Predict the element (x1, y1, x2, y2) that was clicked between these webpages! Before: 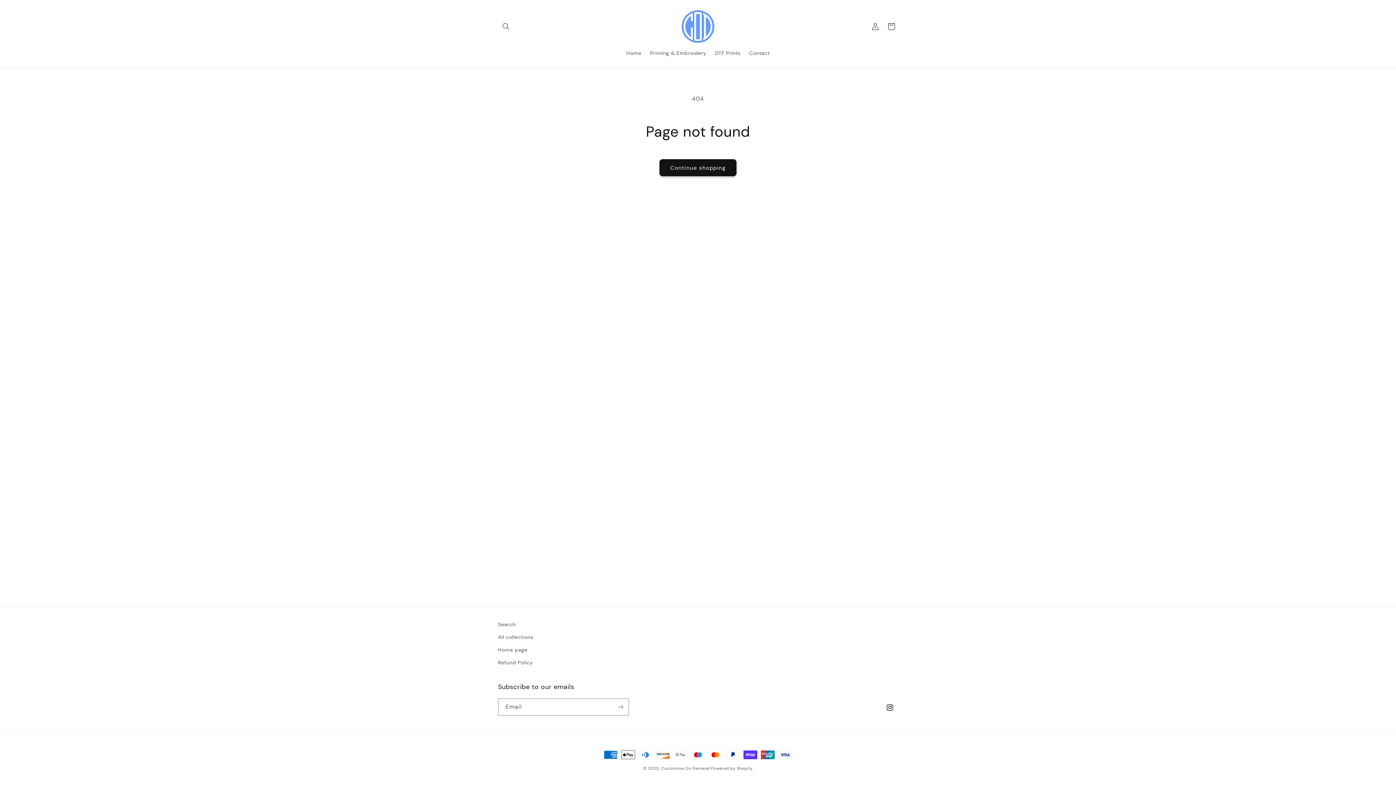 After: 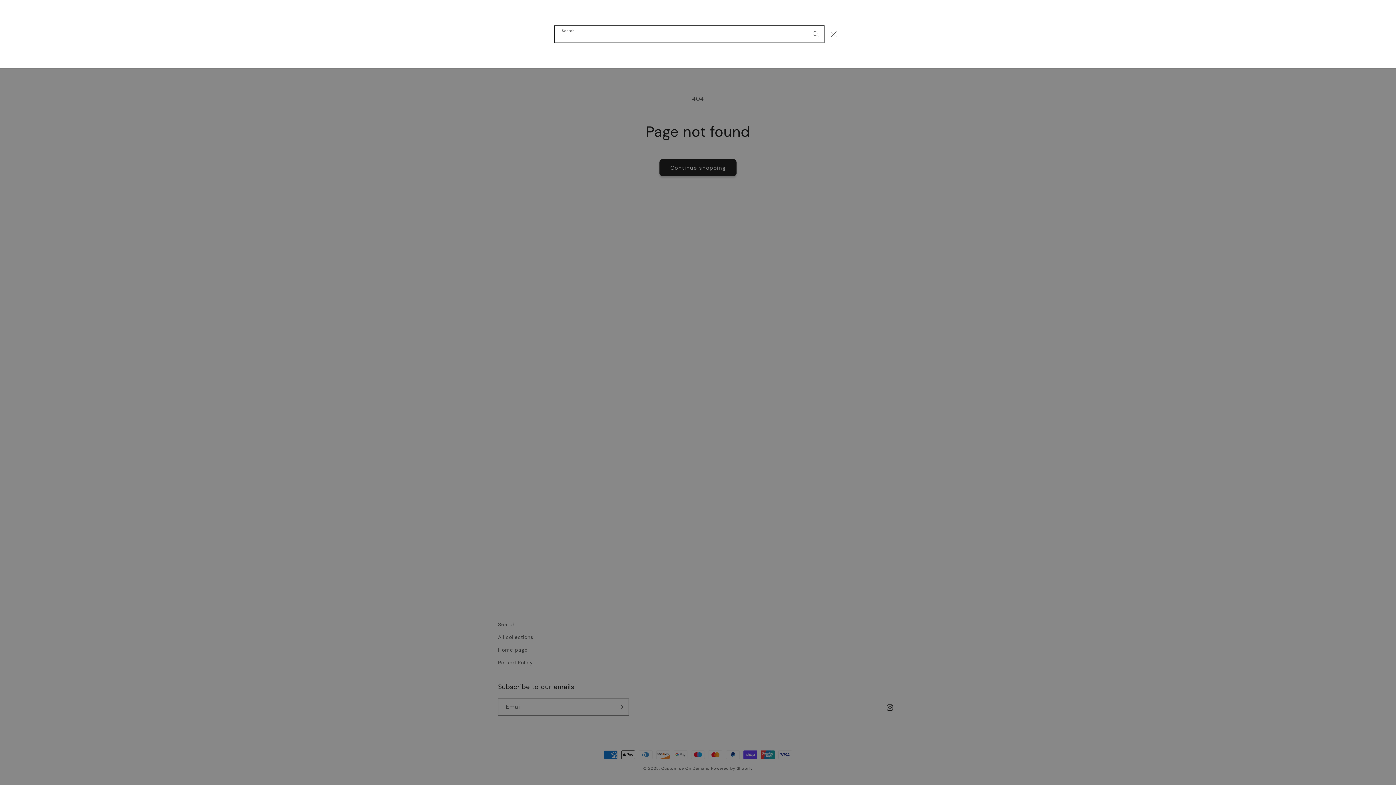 Action: bbox: (498, 18, 514, 34) label: Search